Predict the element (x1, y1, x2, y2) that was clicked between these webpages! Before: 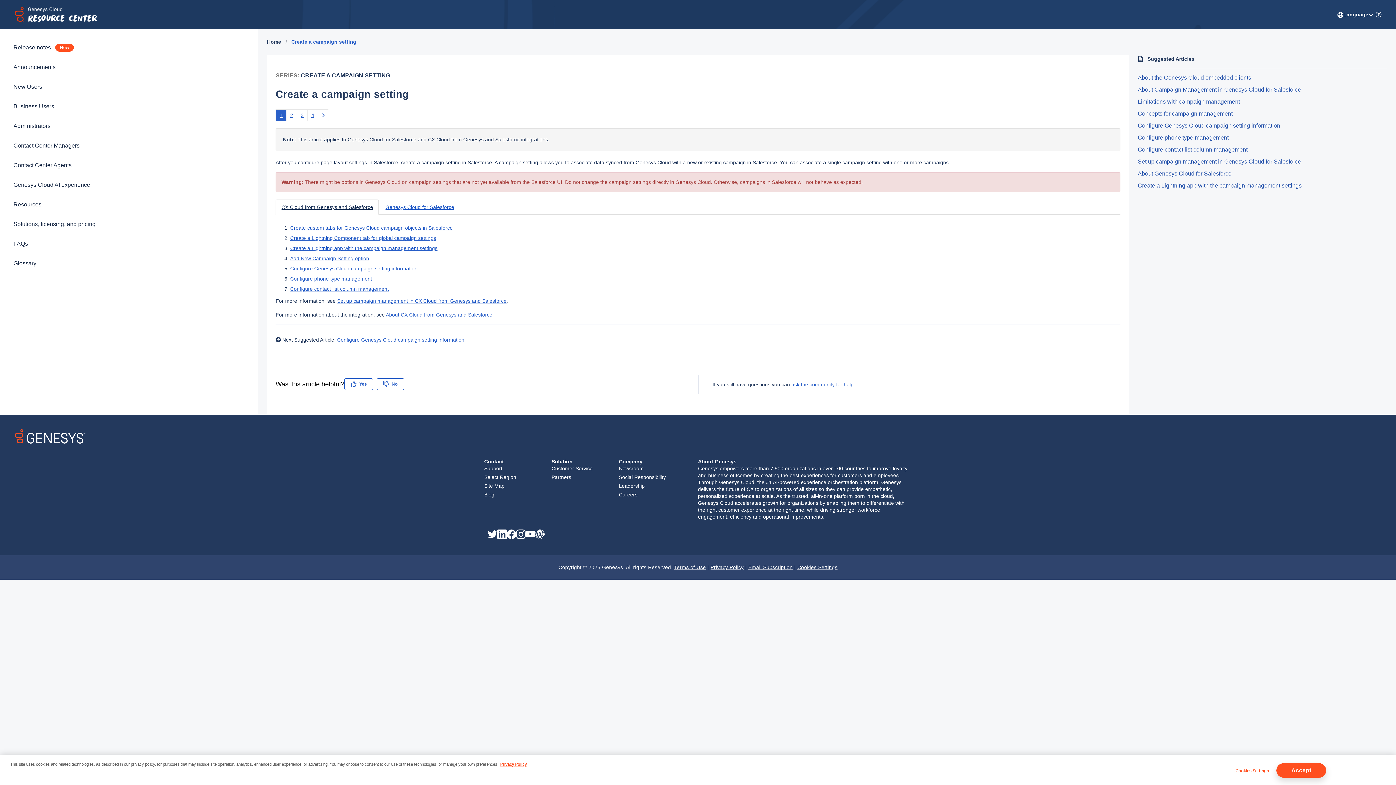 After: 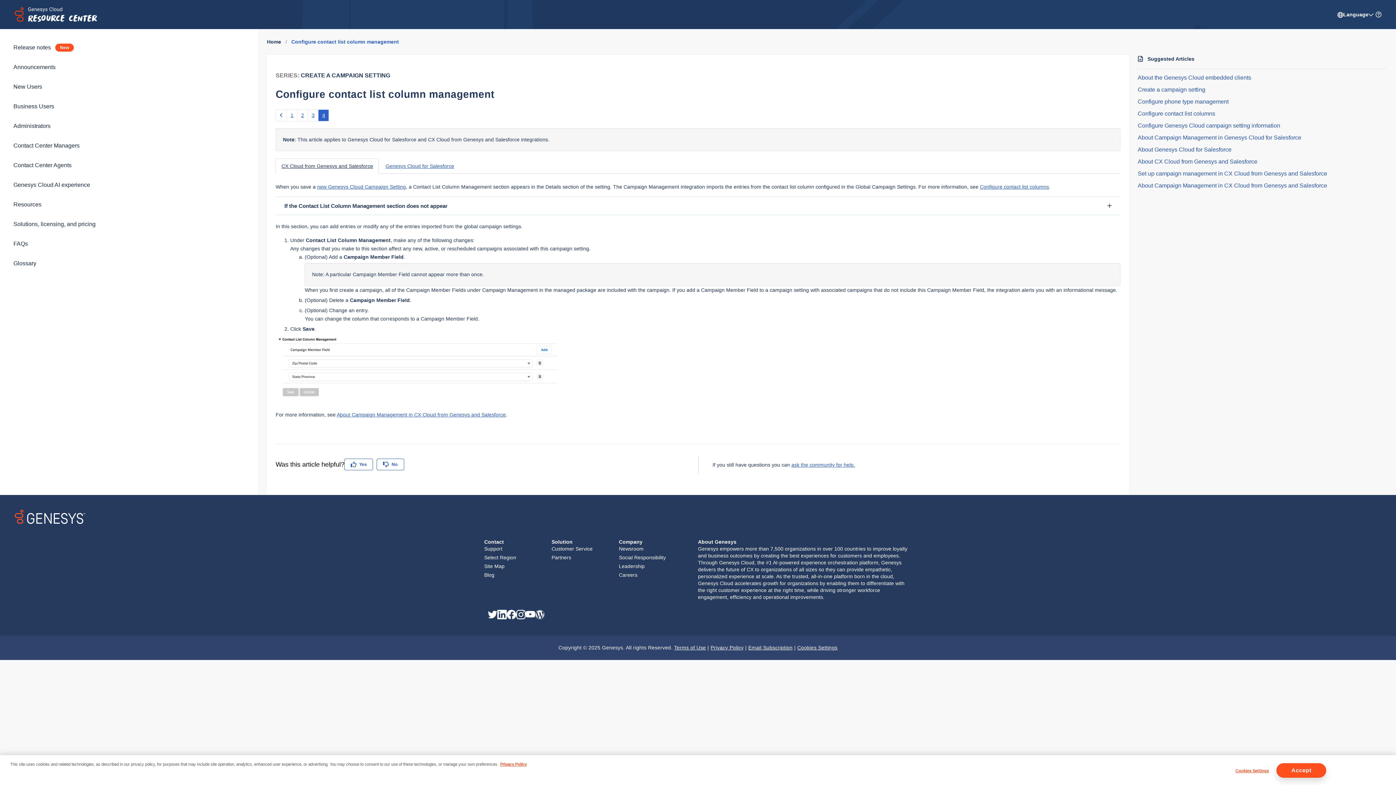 Action: label: Configure contact list column management bbox: (1138, 146, 1247, 152)